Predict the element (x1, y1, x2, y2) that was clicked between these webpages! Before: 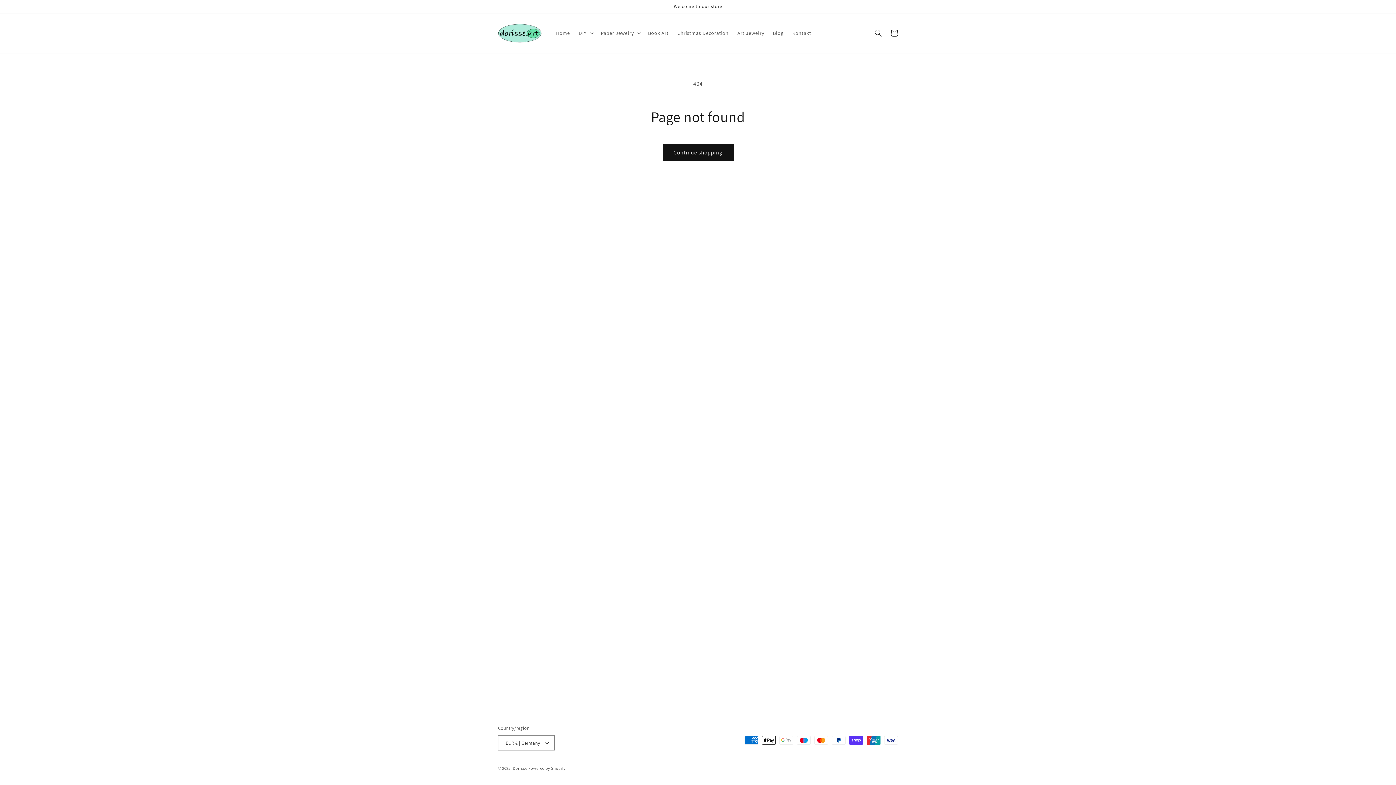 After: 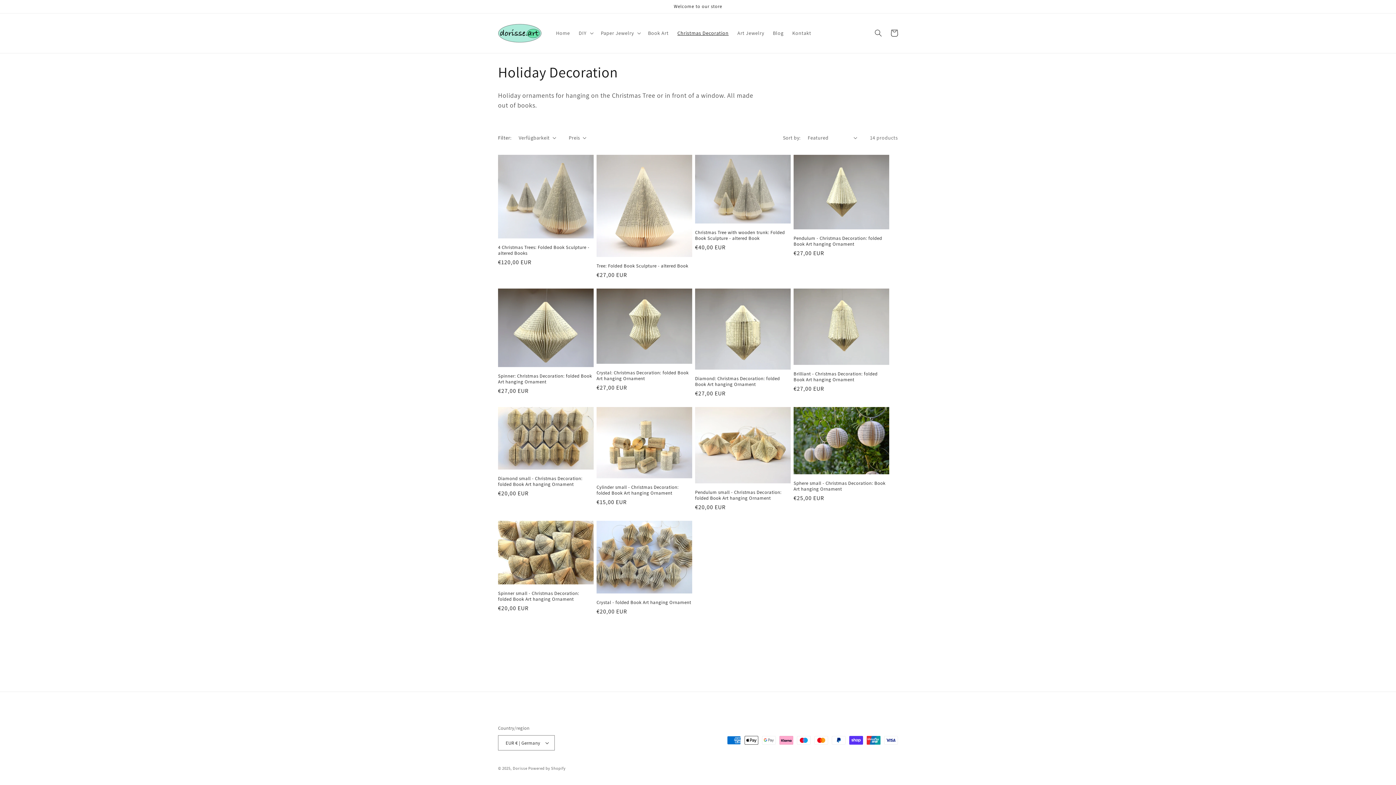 Action: label: Christmas Decoration bbox: (673, 25, 733, 40)